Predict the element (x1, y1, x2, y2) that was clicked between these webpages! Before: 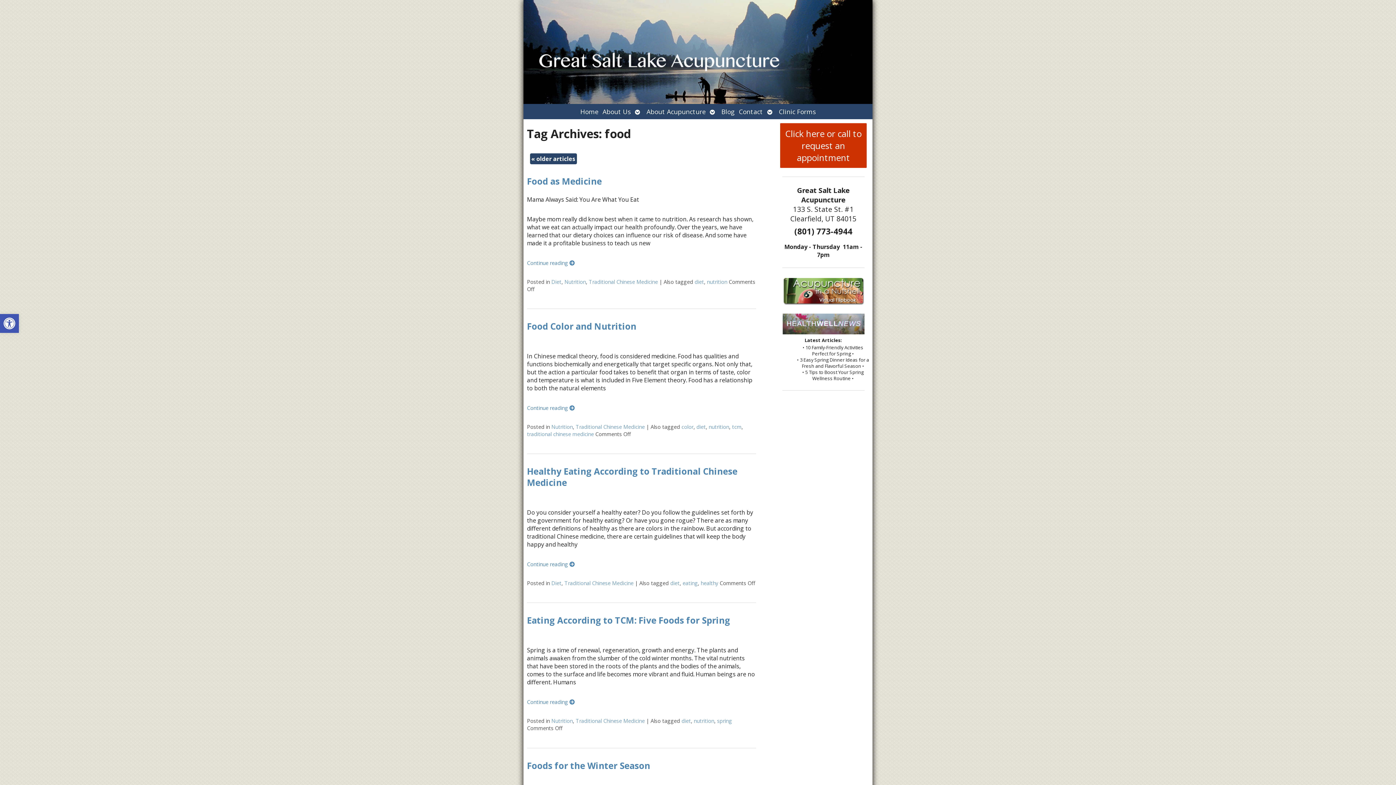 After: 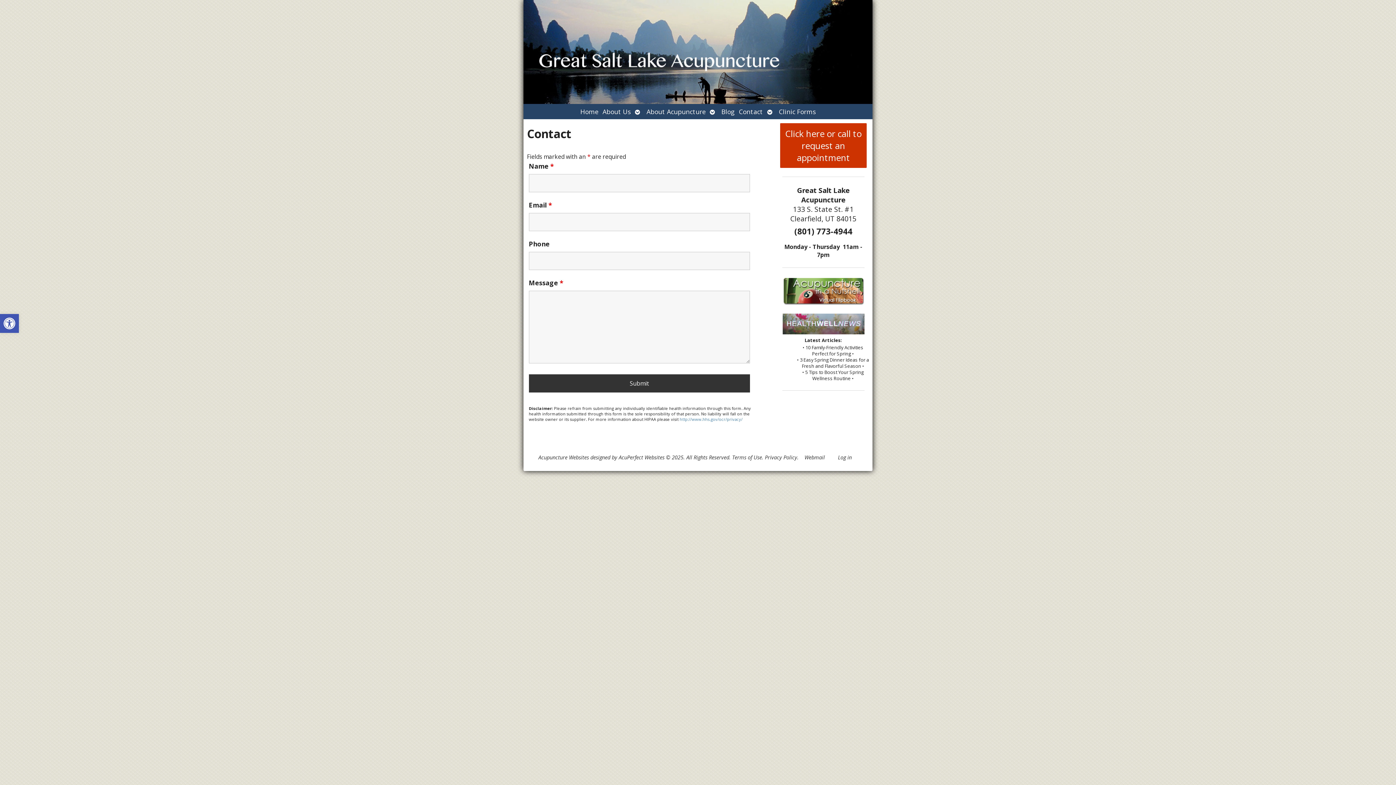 Action: label: Click here or call to request an appointment bbox: (780, 123, 867, 168)